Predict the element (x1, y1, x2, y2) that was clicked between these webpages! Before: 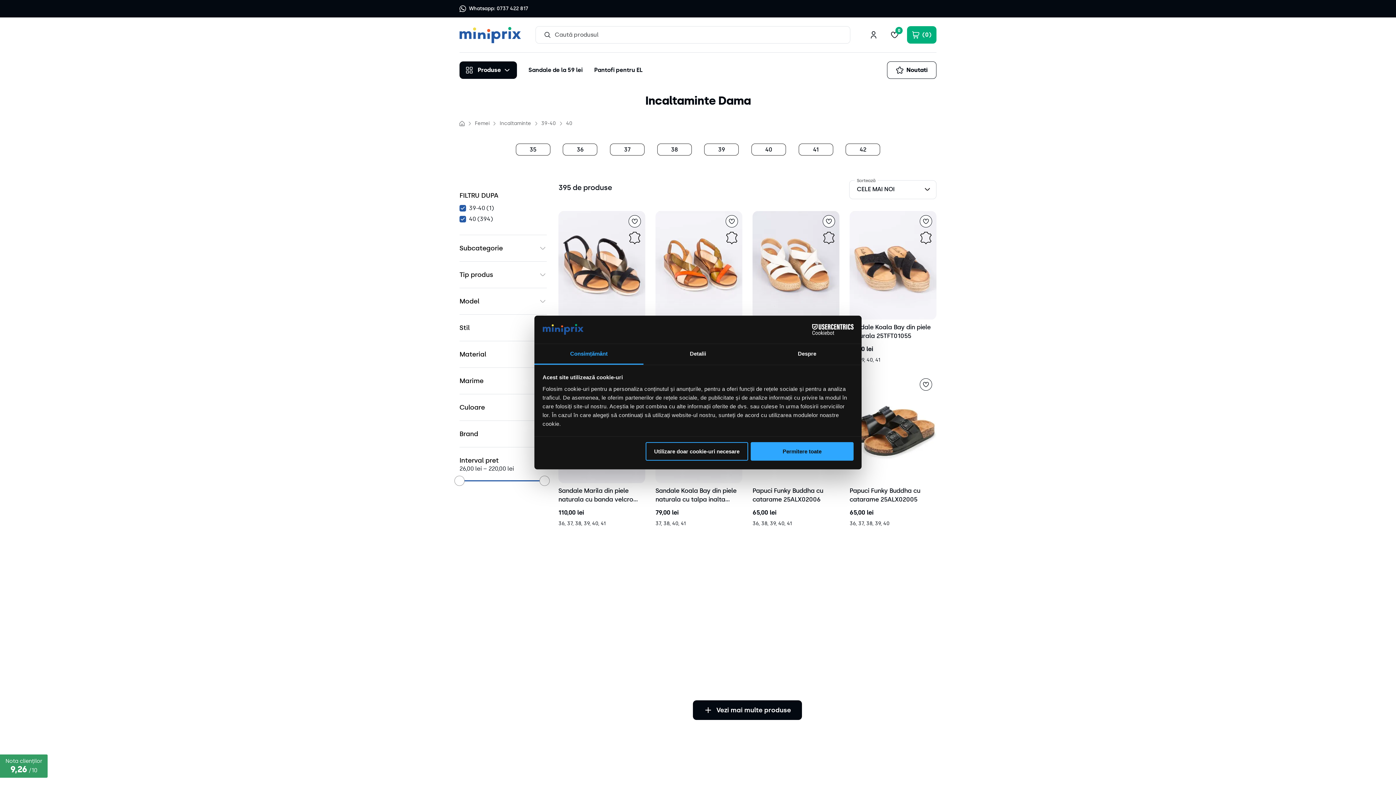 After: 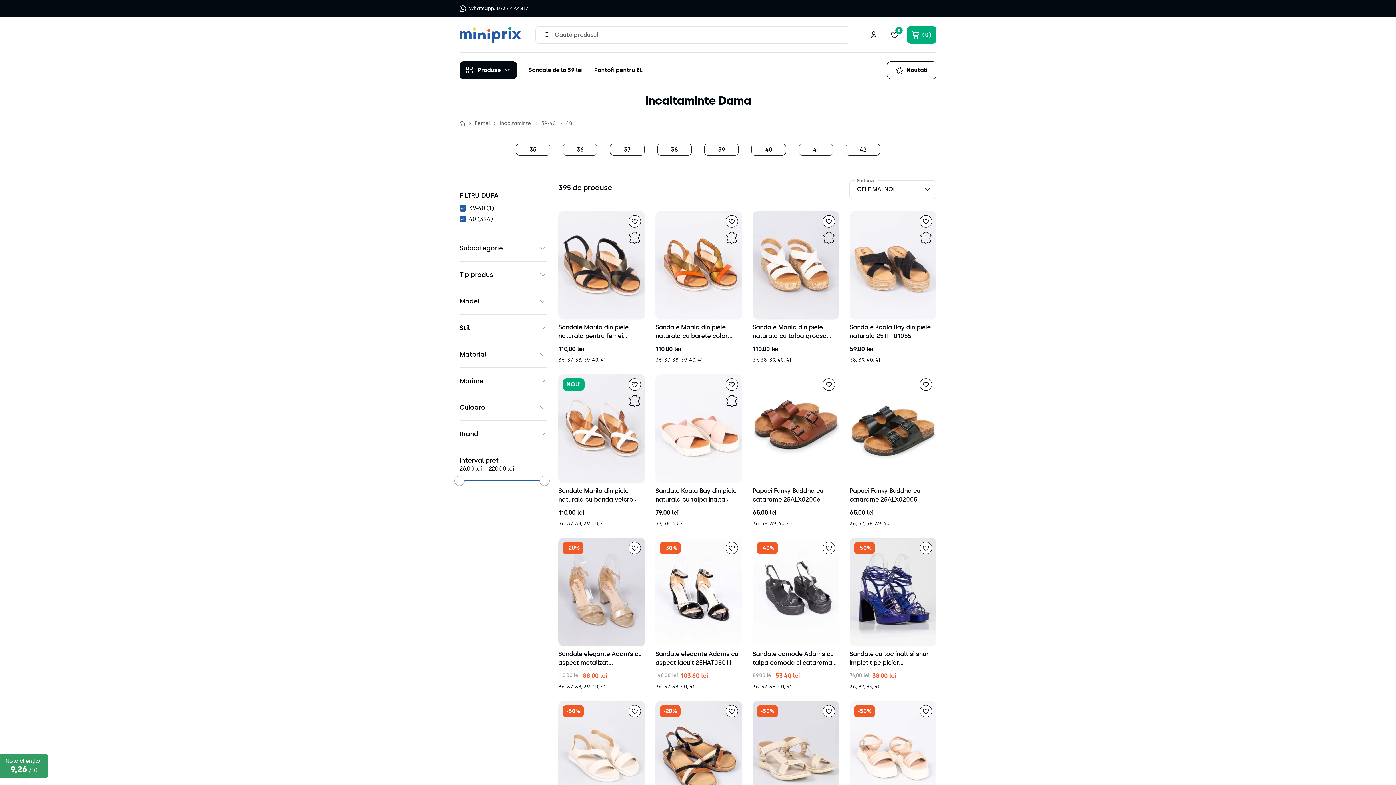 Action: label: Utilizare doar cookie-uri necesare bbox: (645, 442, 748, 461)